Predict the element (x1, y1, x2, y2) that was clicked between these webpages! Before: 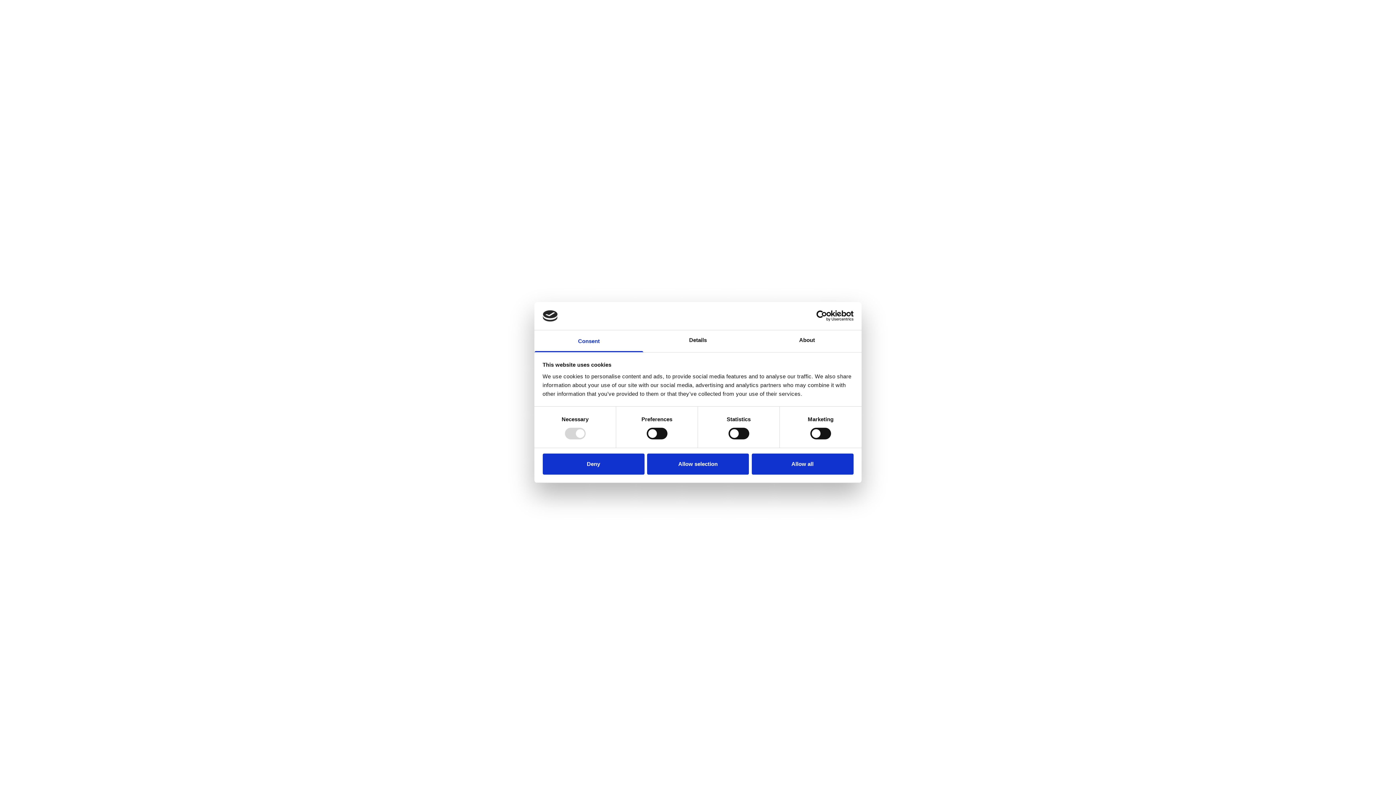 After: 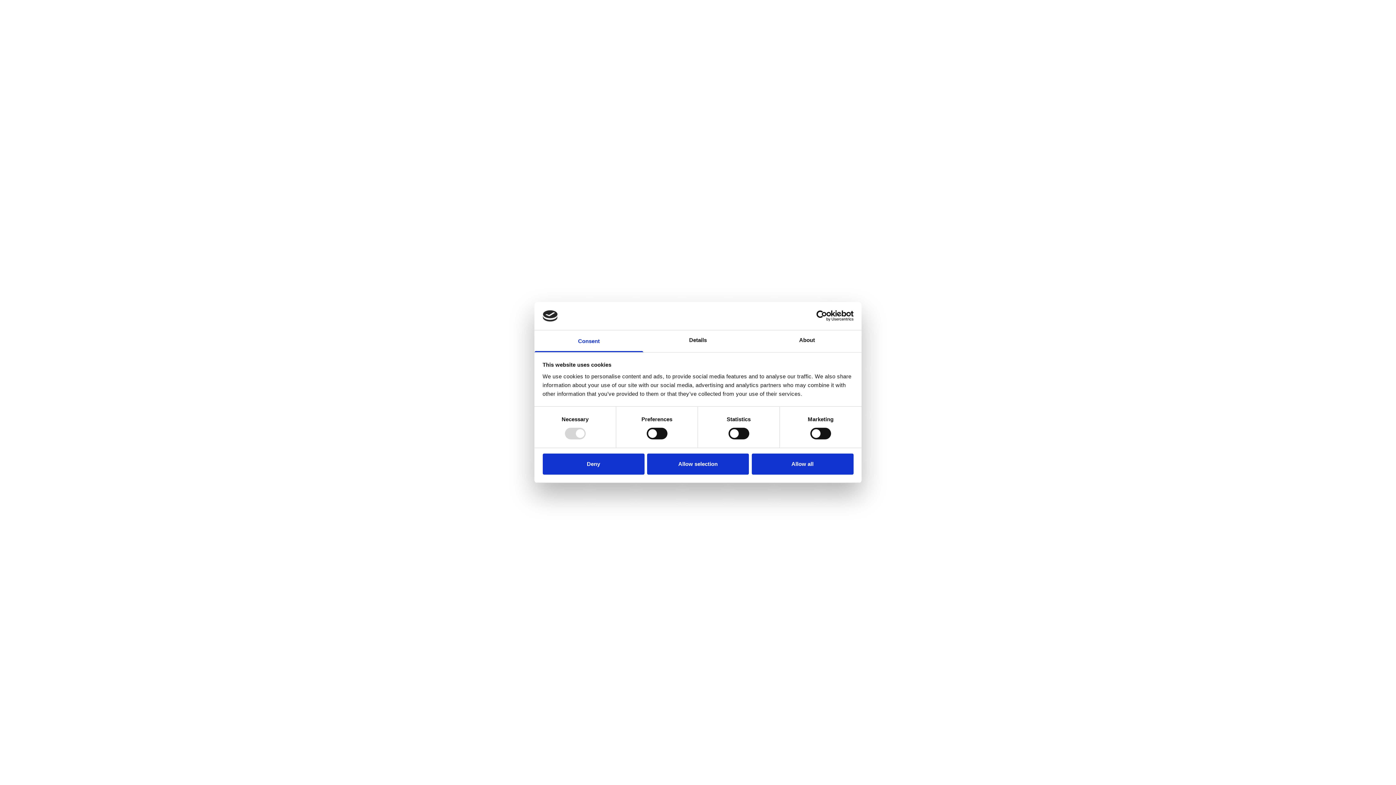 Action: bbox: (534, 330, 643, 352) label: Consent